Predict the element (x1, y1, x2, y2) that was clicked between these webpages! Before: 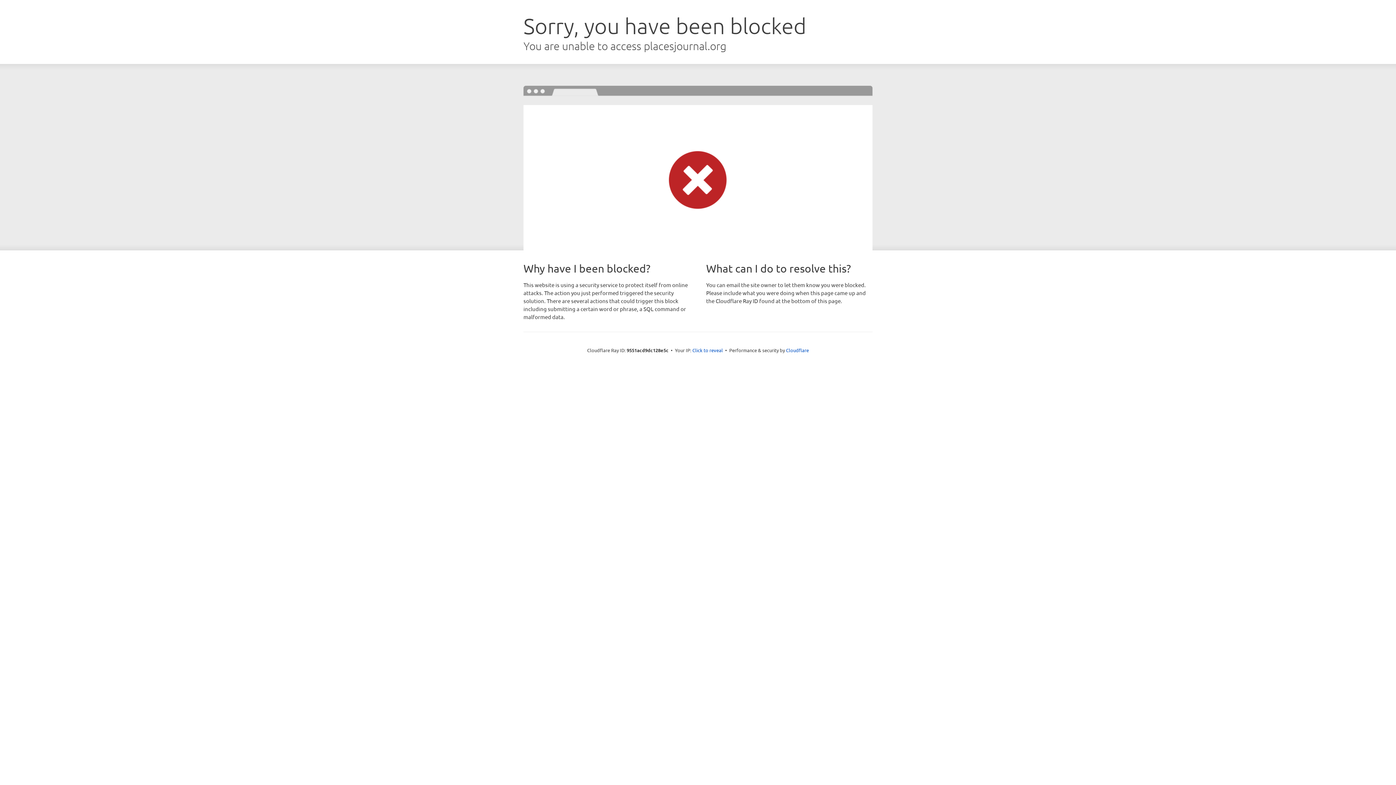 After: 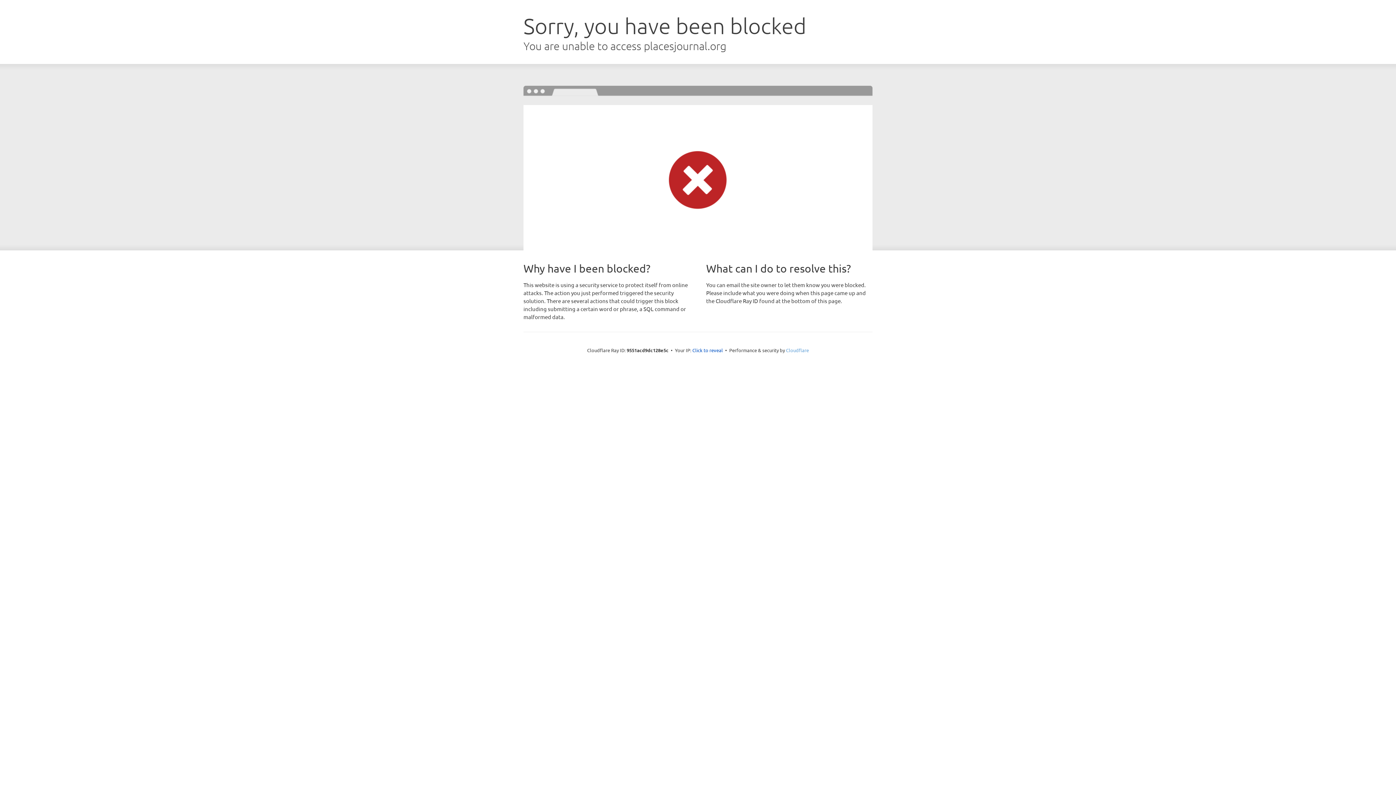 Action: bbox: (786, 347, 809, 353) label: Cloudflare